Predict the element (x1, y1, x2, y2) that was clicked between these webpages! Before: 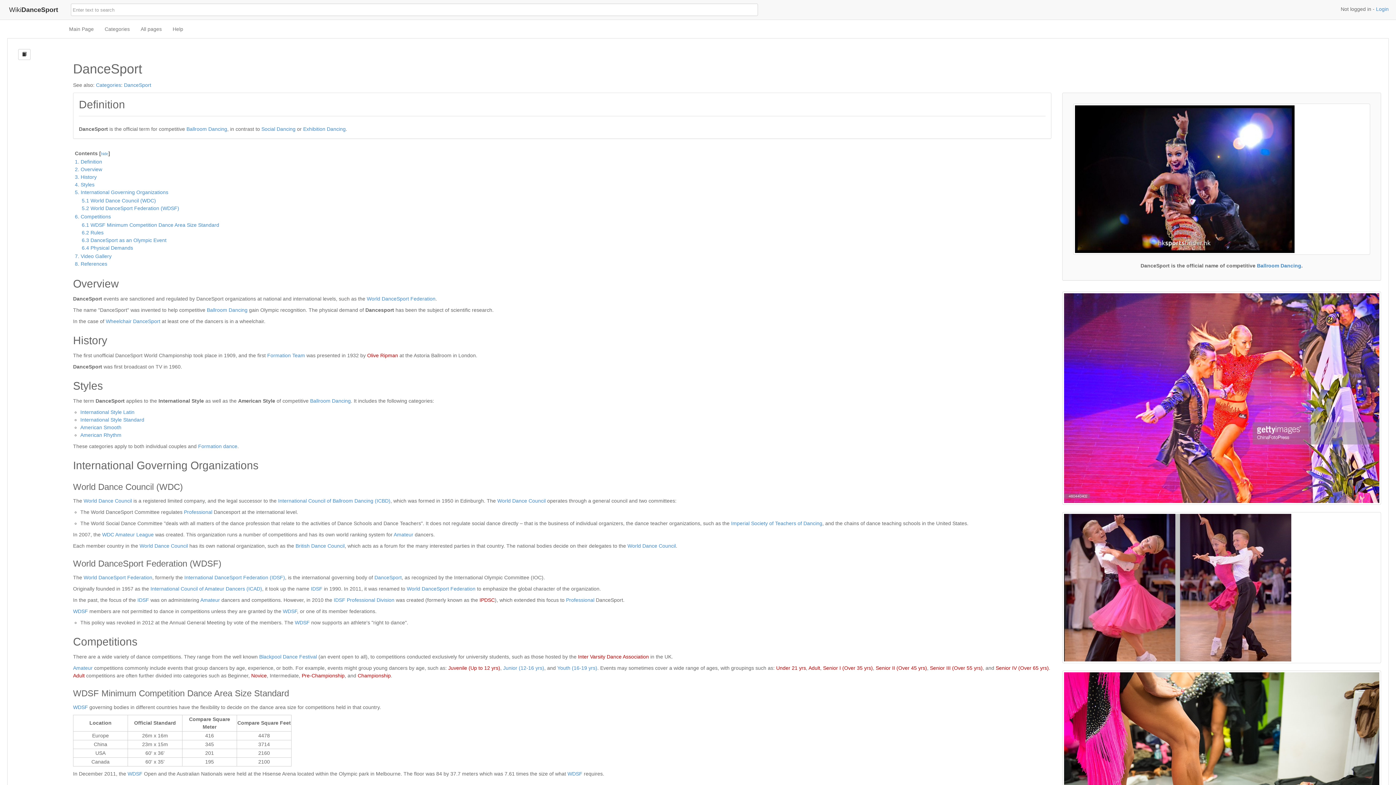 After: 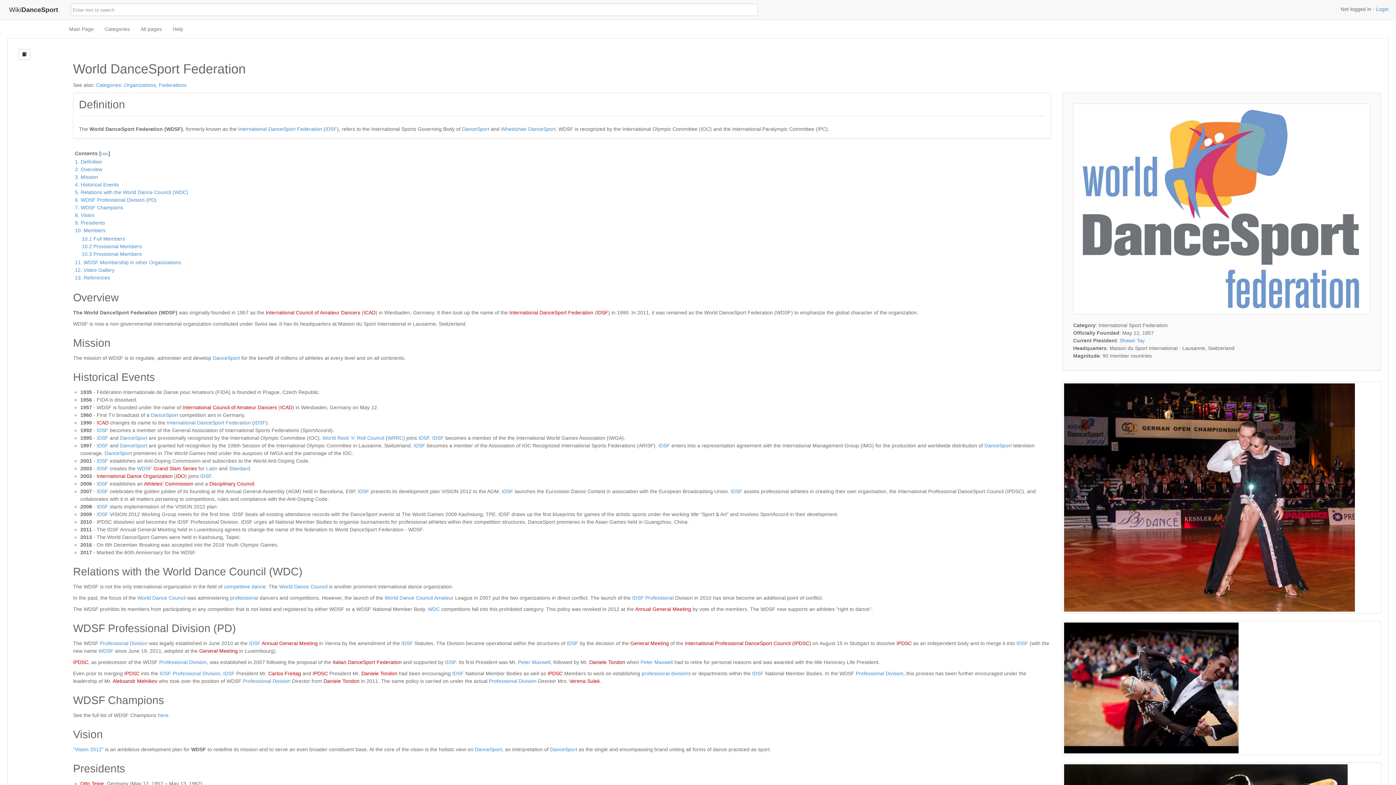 Action: label: IDSF Professional Division bbox: (333, 597, 394, 603)